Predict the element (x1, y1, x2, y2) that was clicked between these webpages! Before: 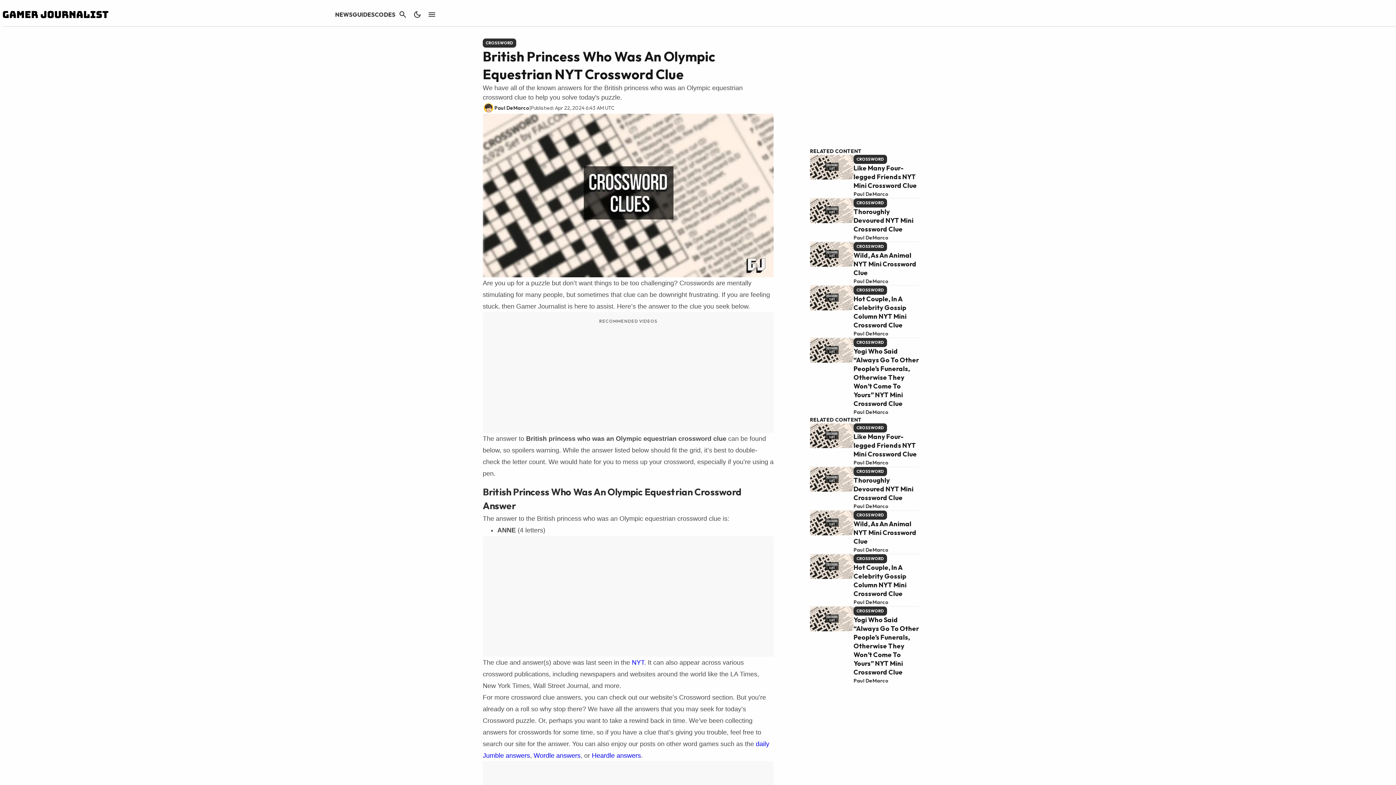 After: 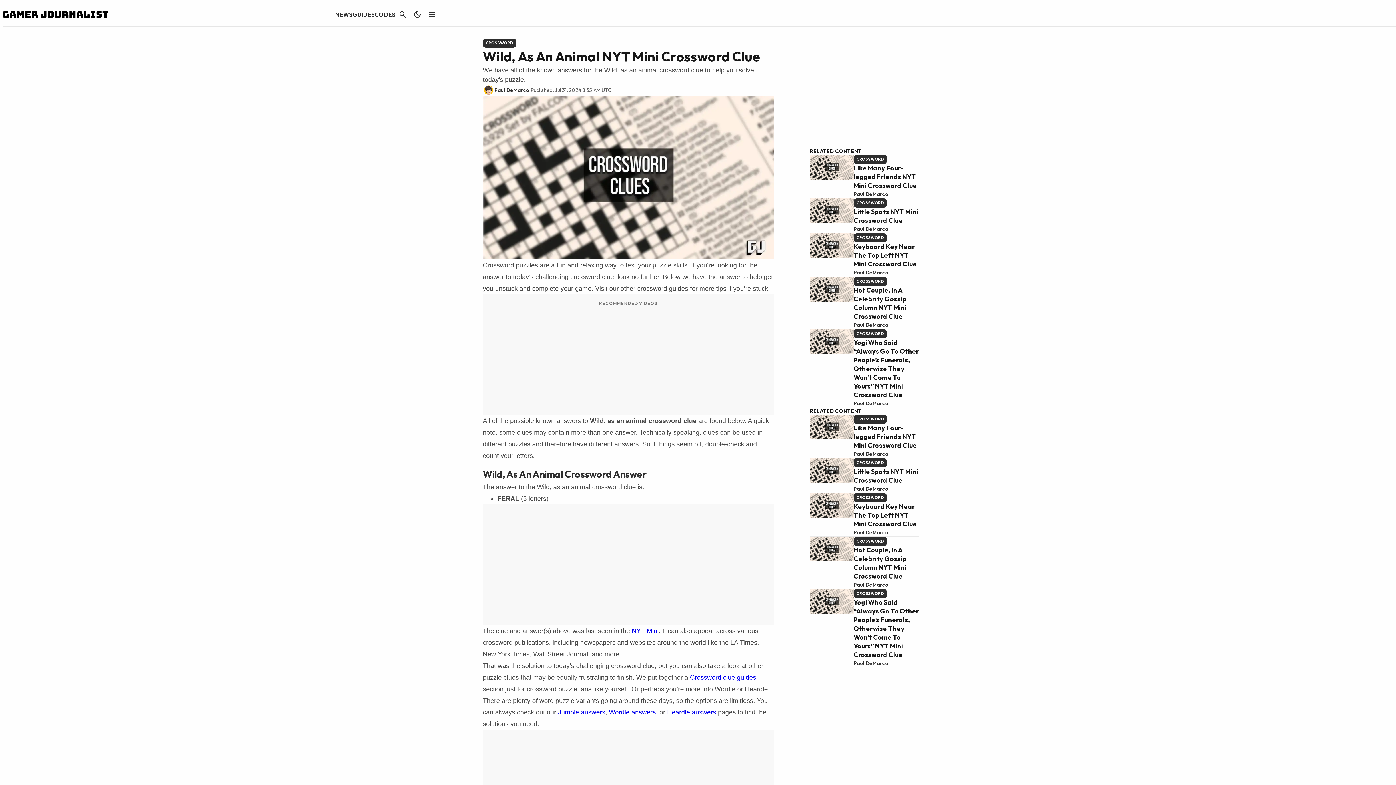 Action: bbox: (810, 510, 853, 554)